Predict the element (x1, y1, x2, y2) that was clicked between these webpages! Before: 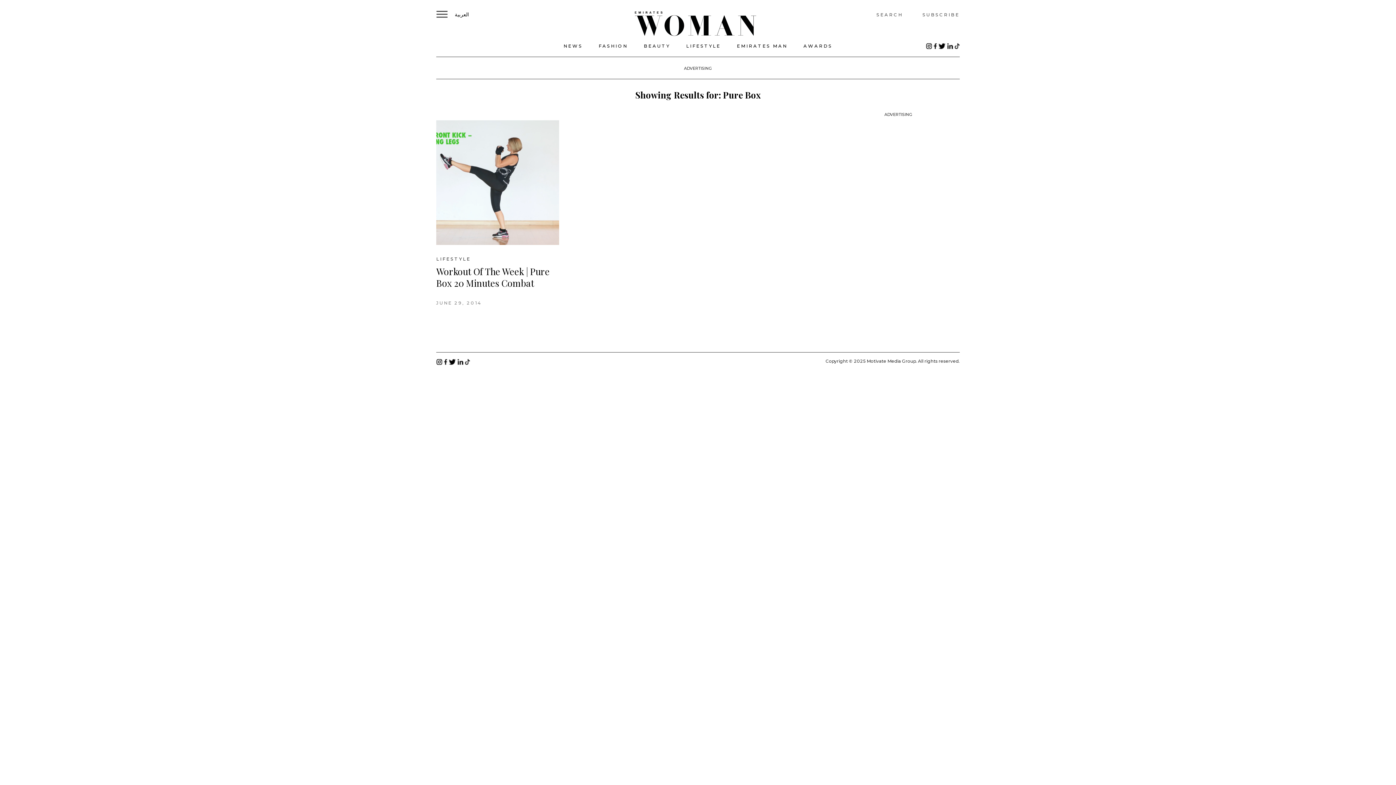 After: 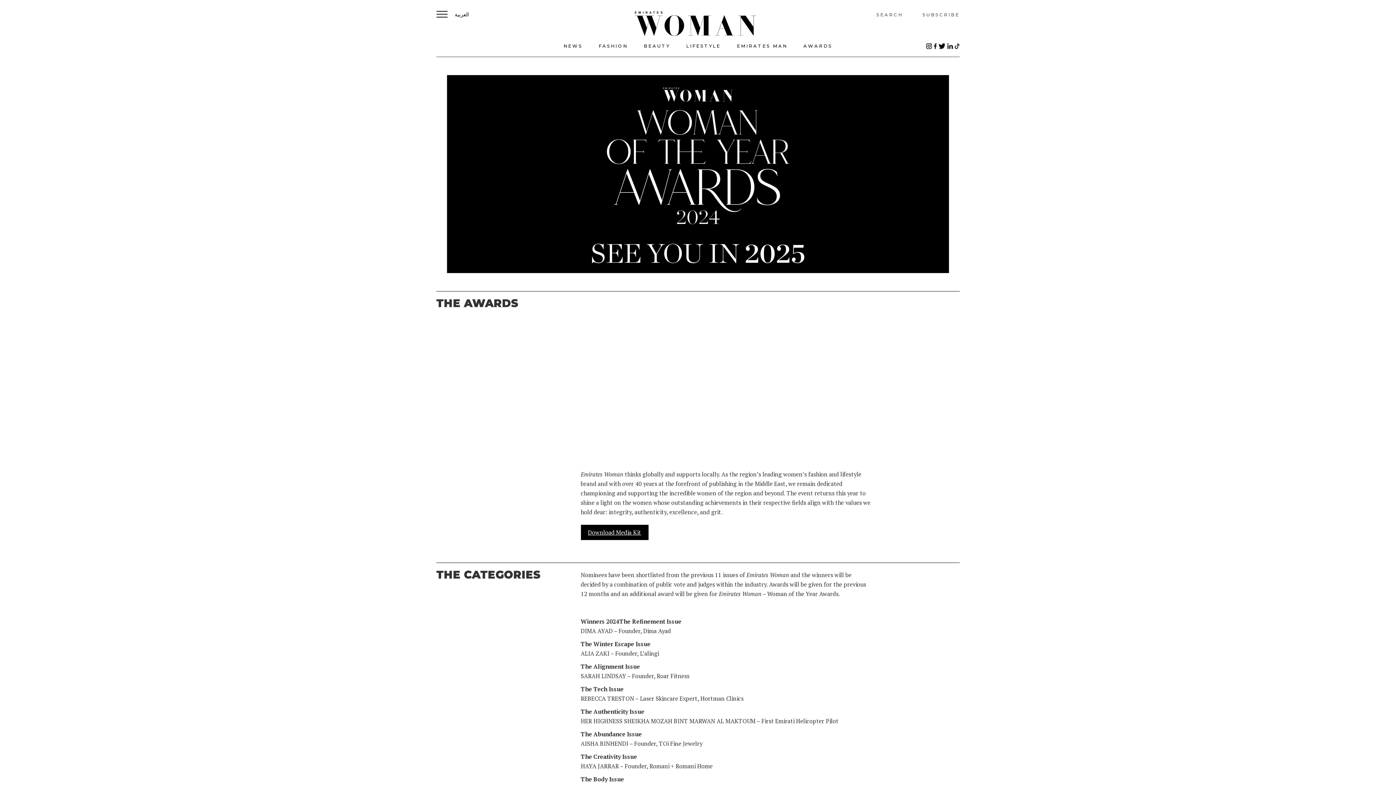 Action: label: AWARDS bbox: (803, 43, 832, 48)